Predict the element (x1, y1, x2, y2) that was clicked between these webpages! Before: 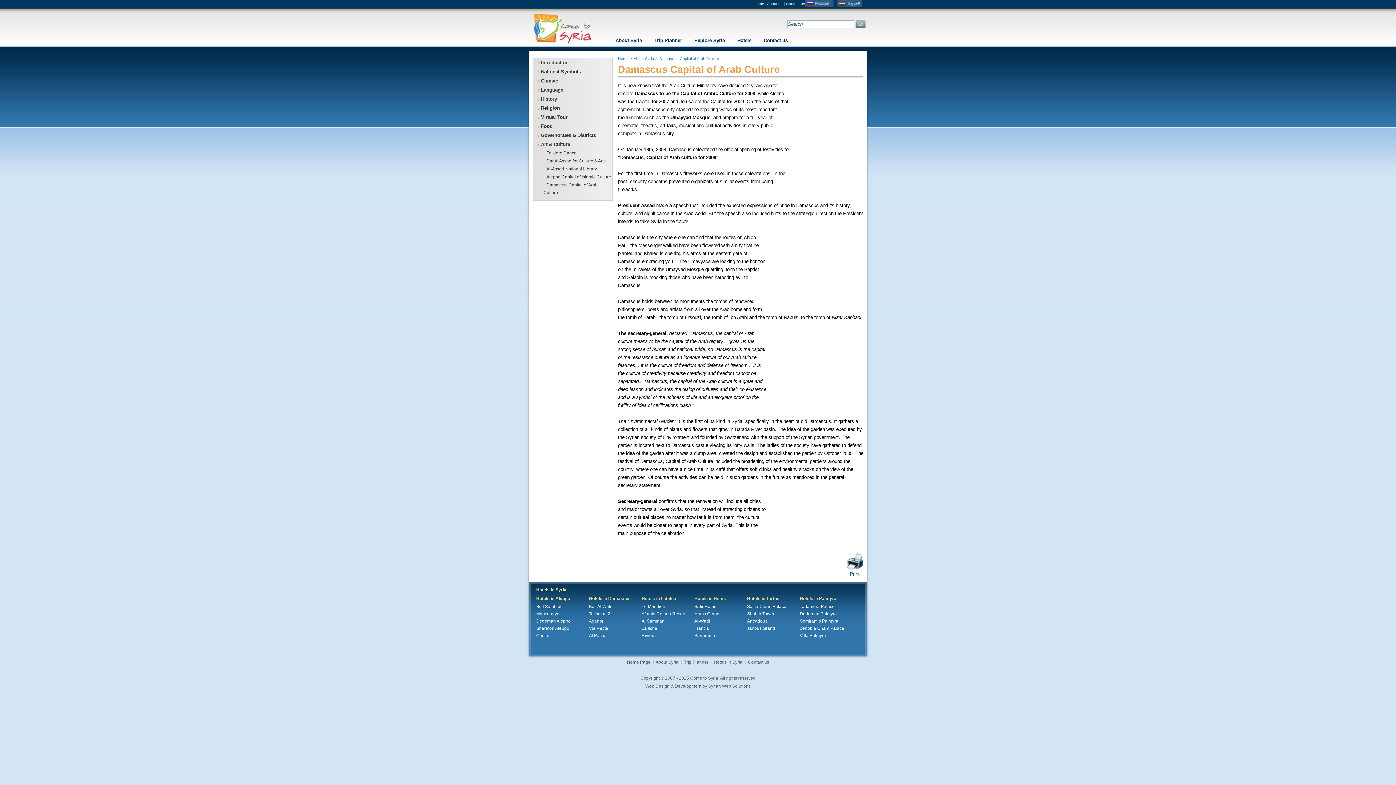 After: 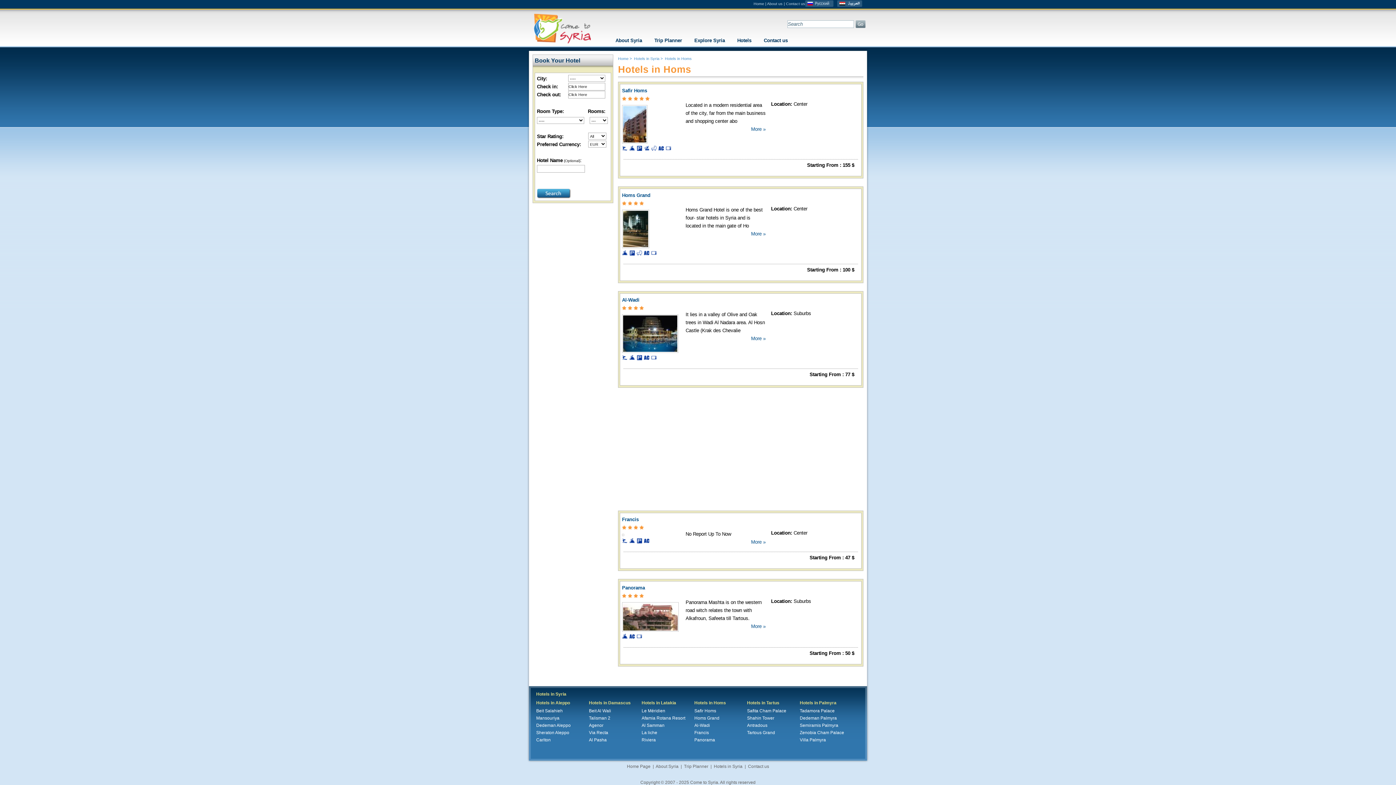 Action: bbox: (694, 596, 726, 601) label: Hotels in Homs